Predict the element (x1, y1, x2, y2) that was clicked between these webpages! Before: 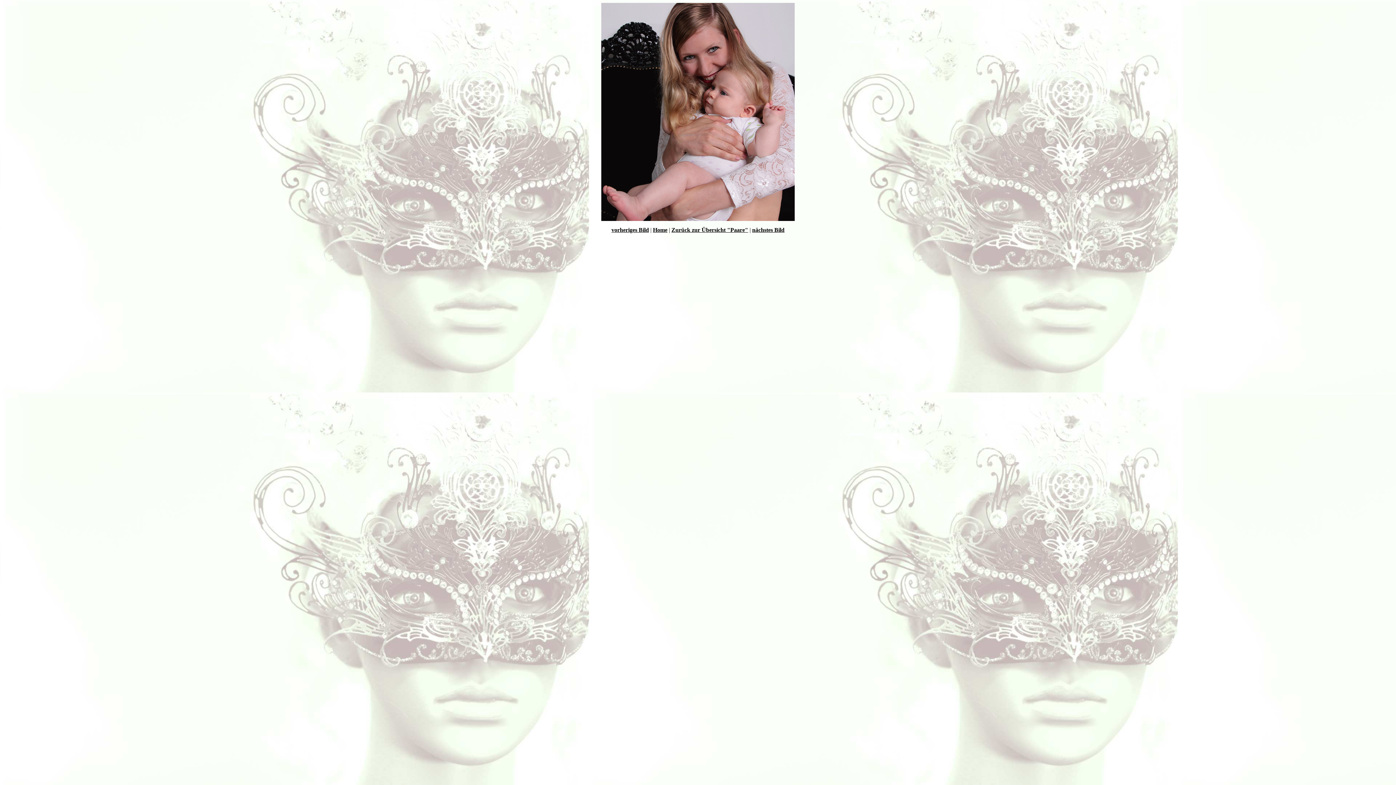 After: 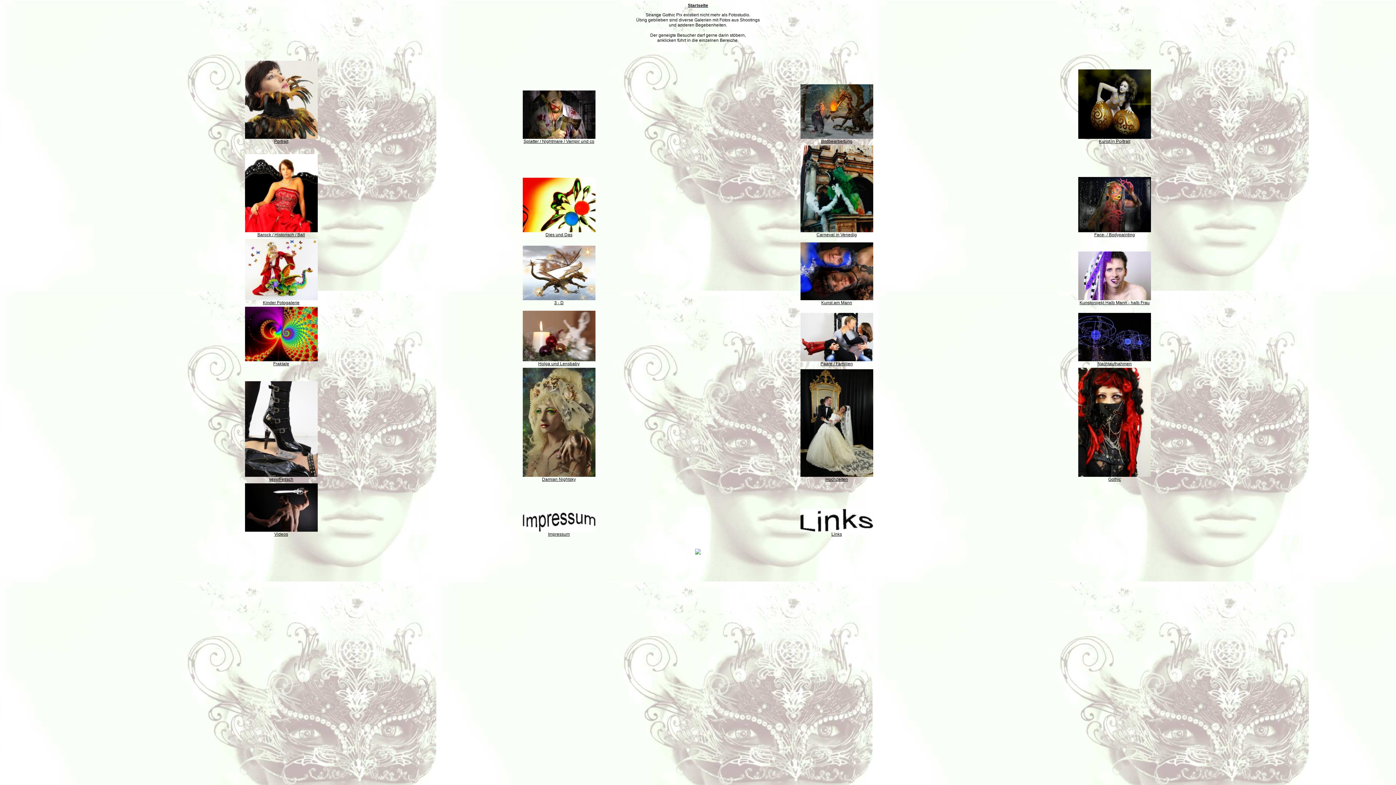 Action: label: Home bbox: (653, 226, 667, 233)